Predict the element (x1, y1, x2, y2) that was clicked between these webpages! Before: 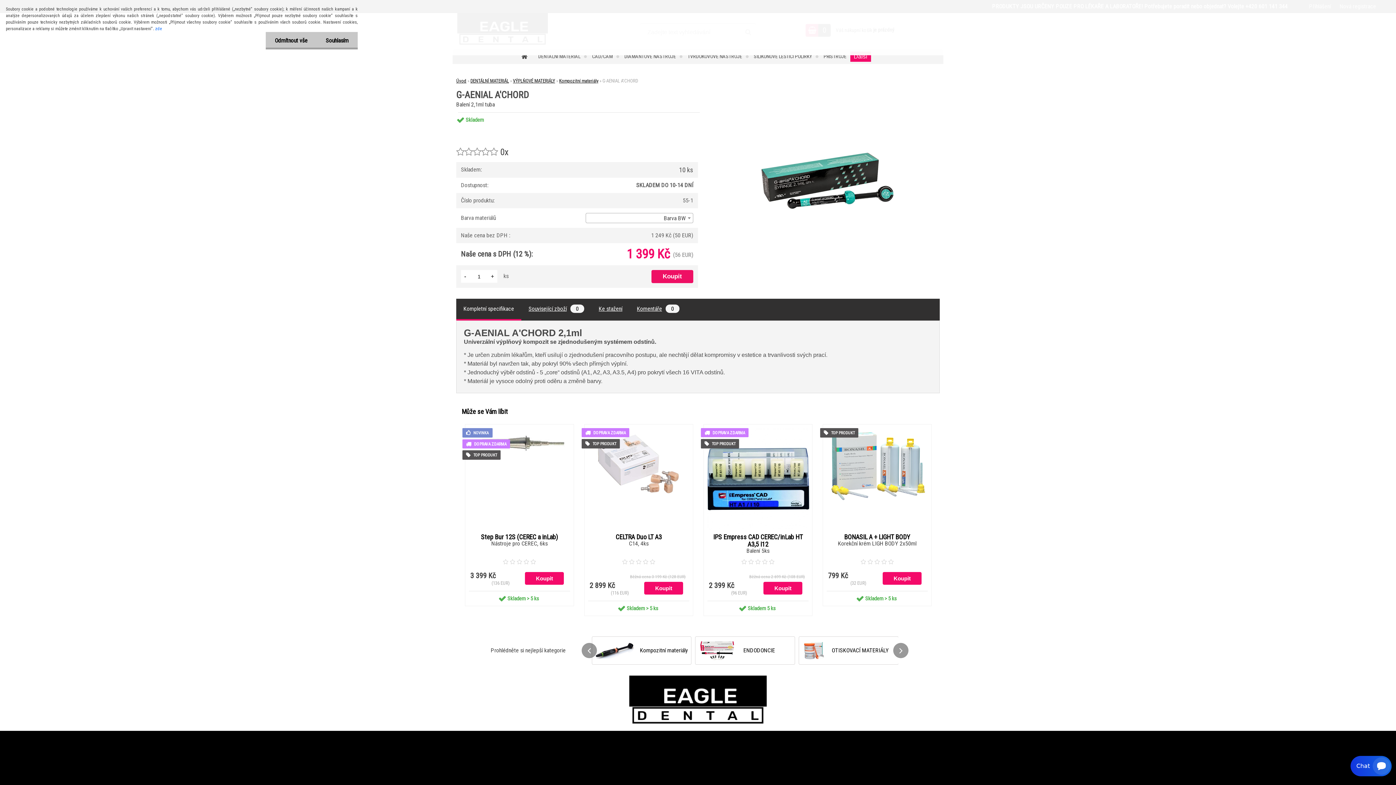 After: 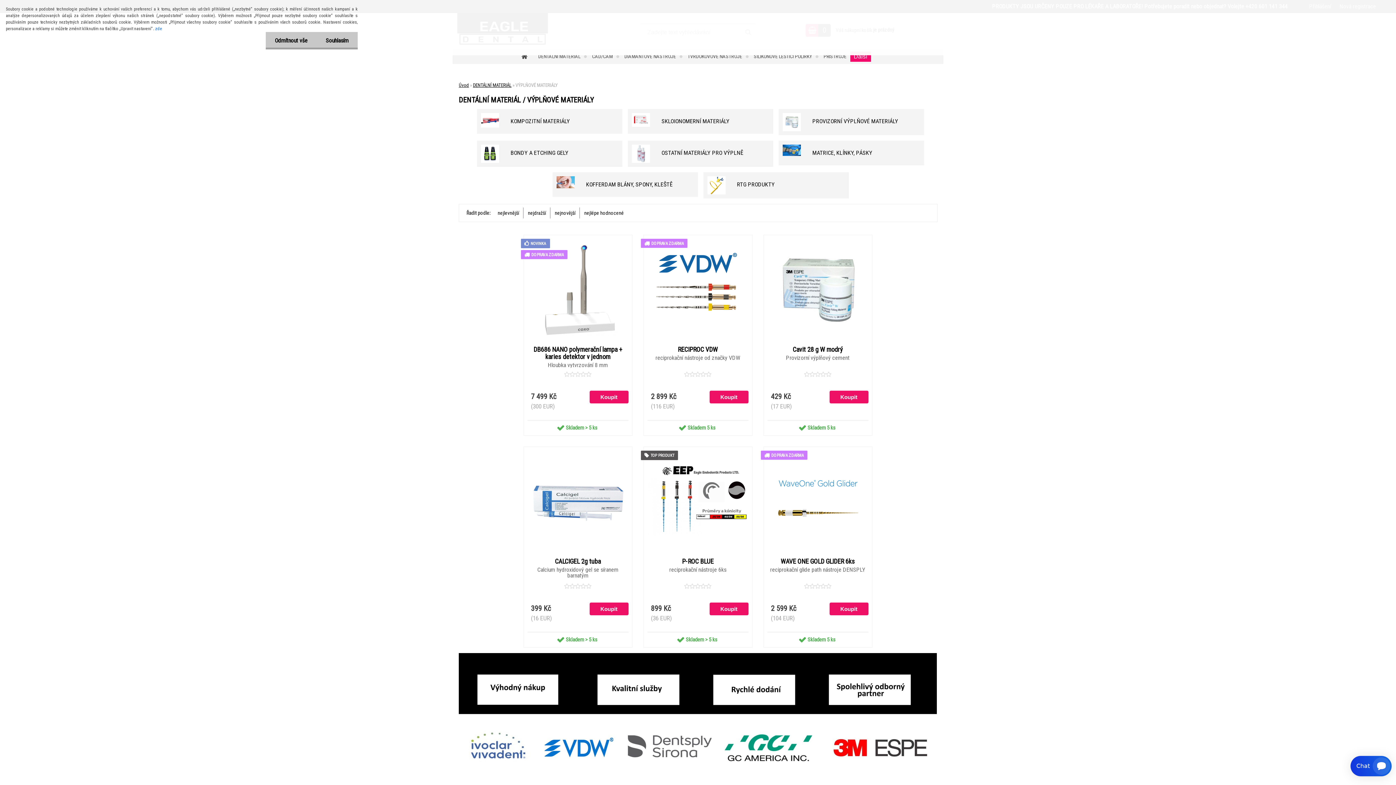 Action: label: VÝPLŇOVÉ MATERIÁLY bbox: (513, 78, 555, 83)